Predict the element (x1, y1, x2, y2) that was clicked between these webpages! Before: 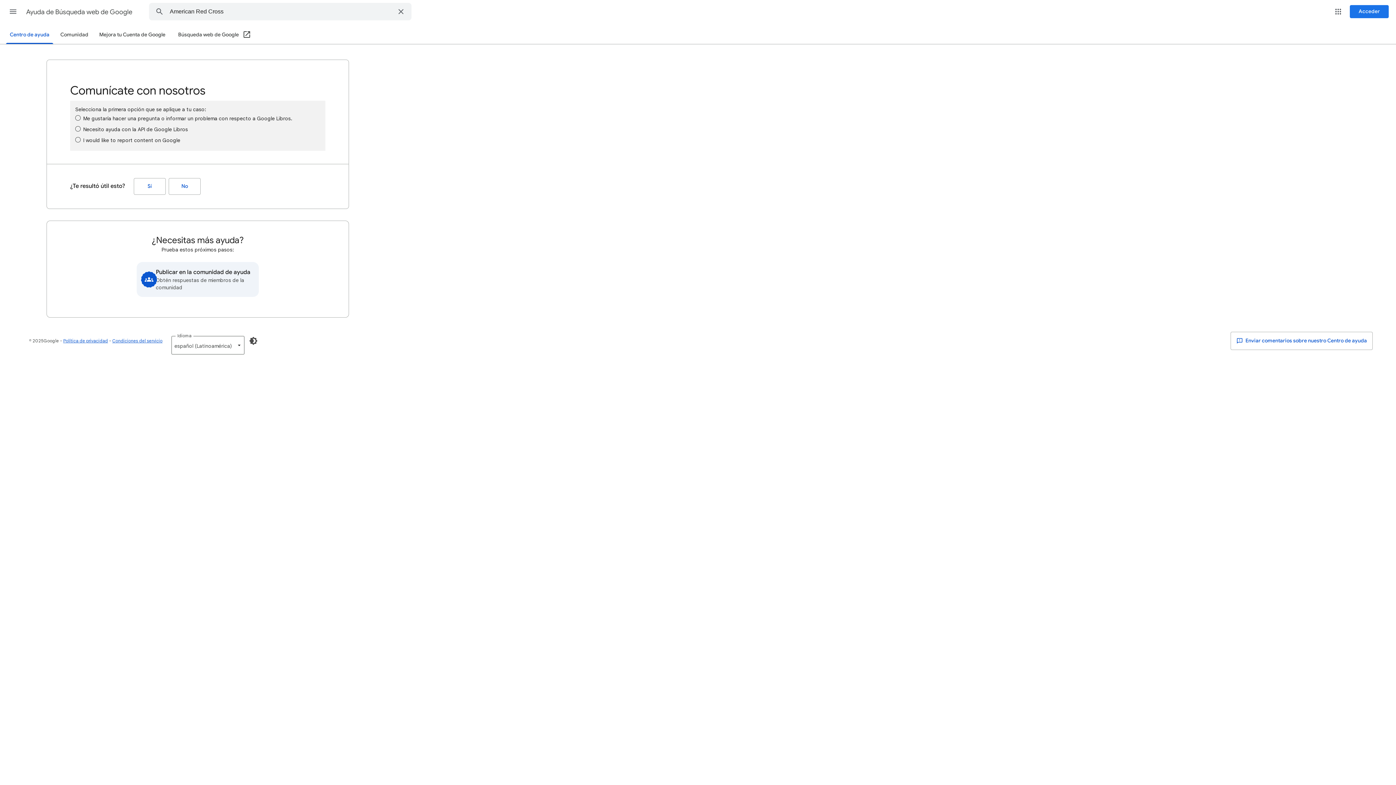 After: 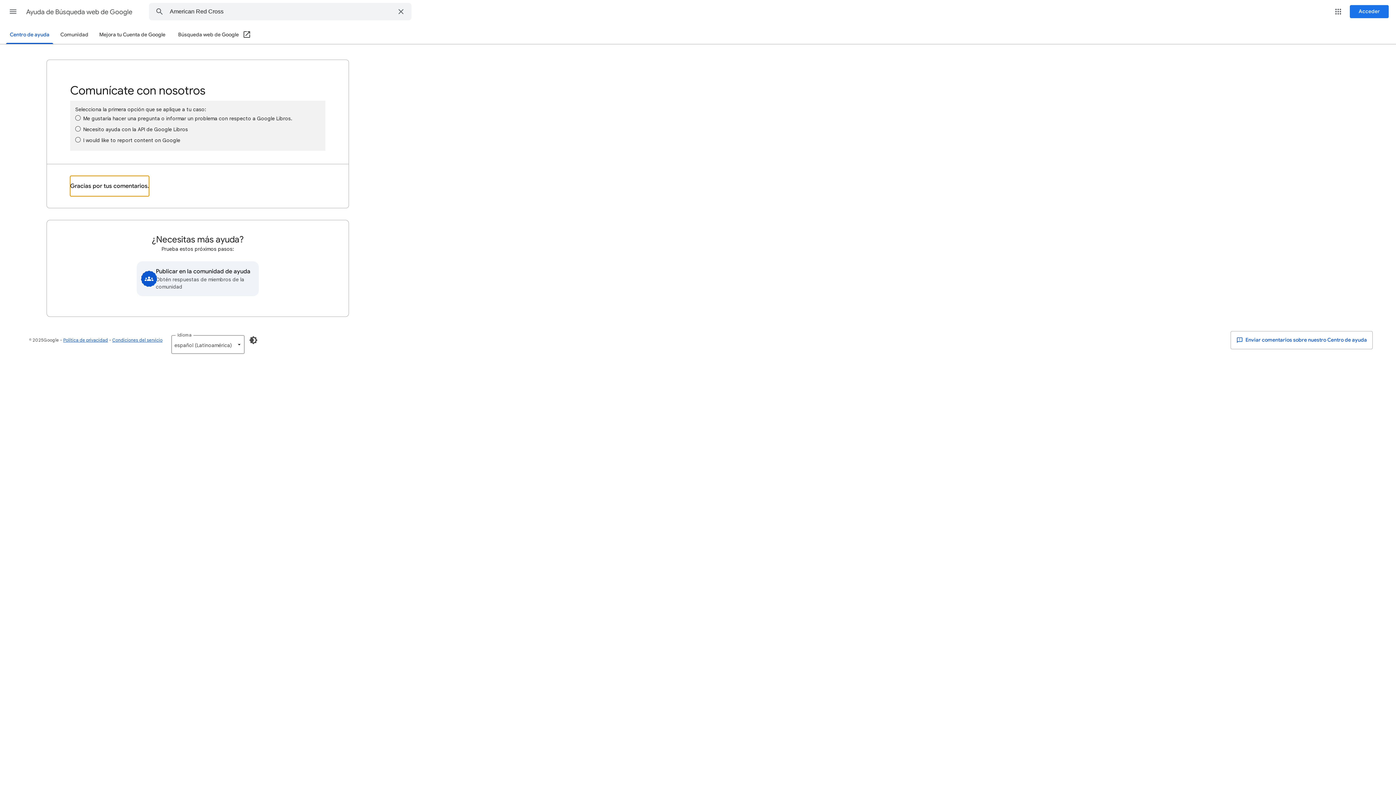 Action: bbox: (133, 178, 165, 194) label: Sí (¿Te resultó útil esto?)